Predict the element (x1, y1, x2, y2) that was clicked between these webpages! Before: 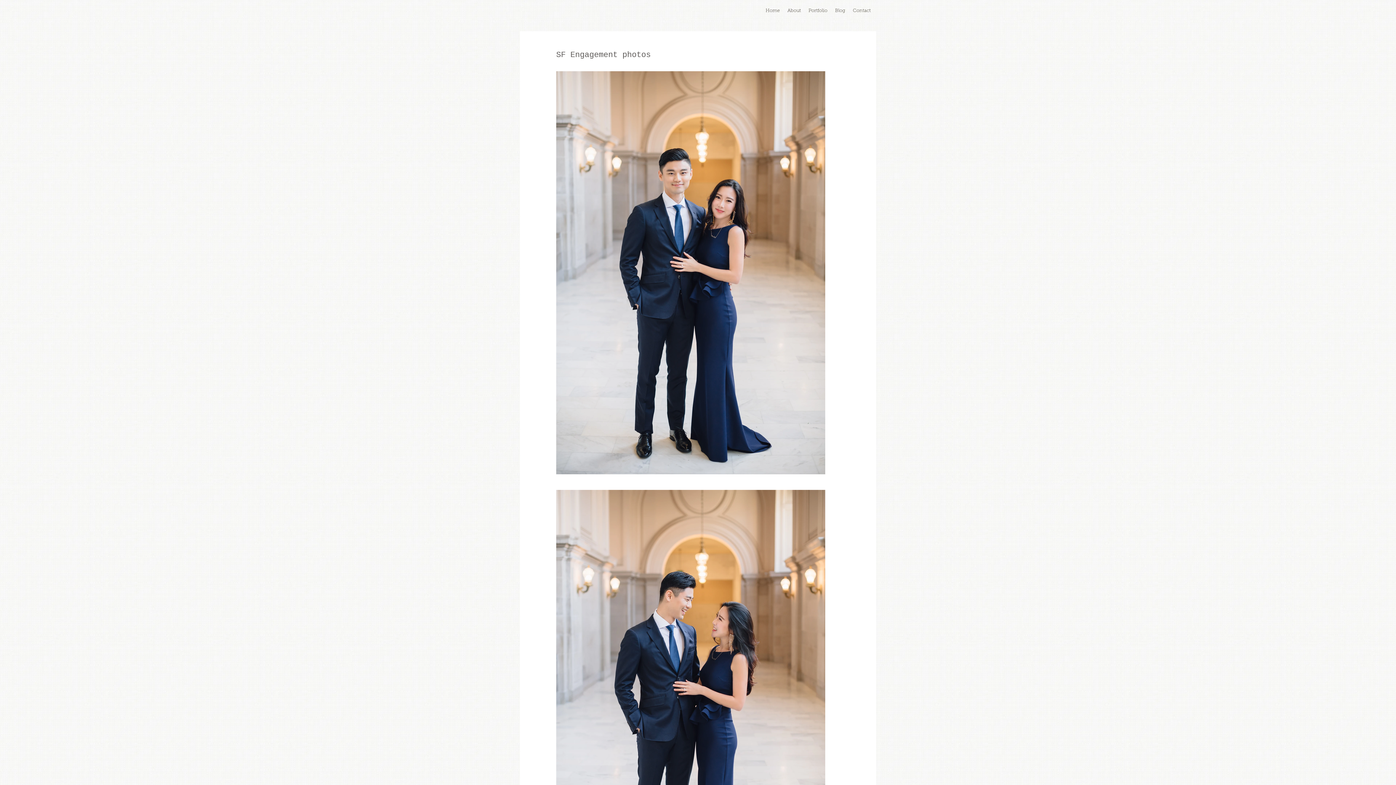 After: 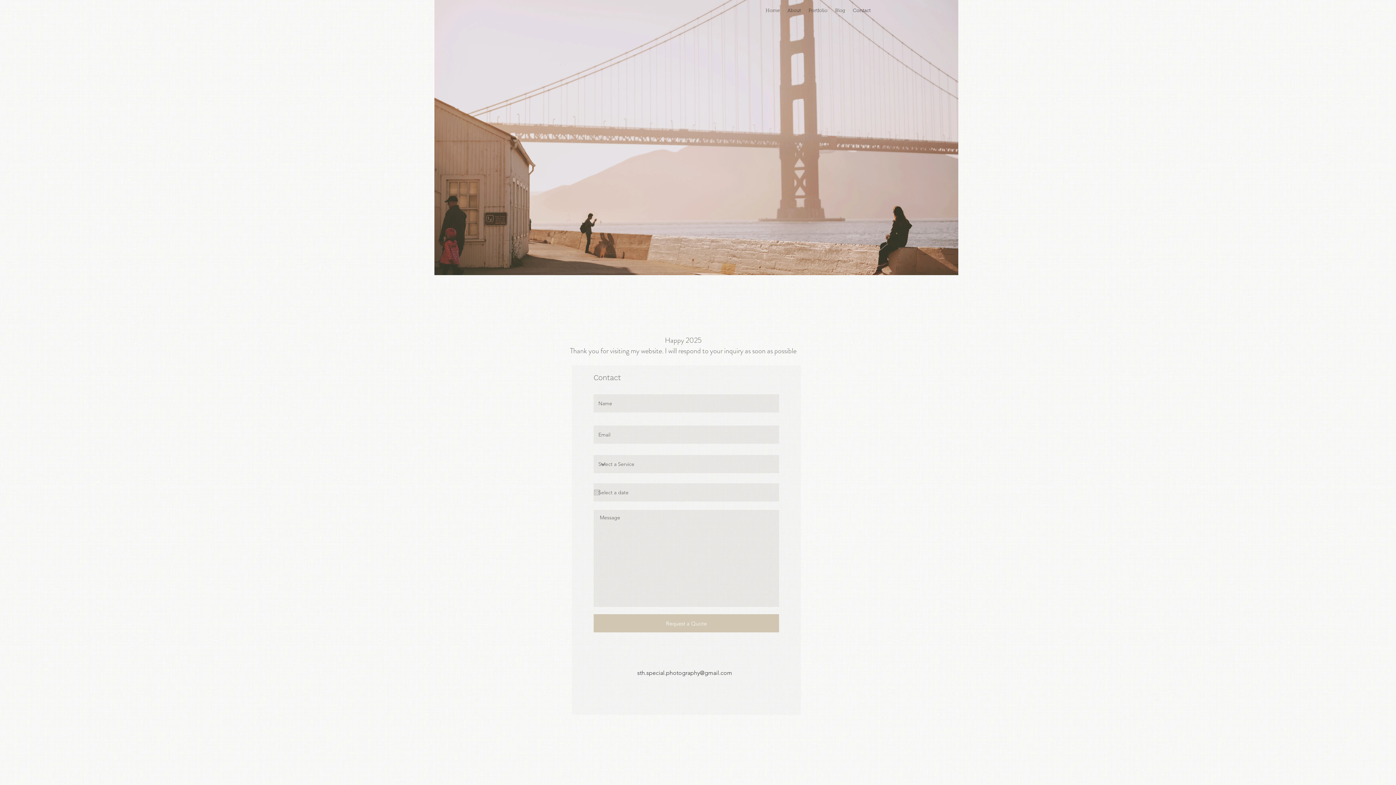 Action: label: Contact bbox: (849, 7, 874, 13)